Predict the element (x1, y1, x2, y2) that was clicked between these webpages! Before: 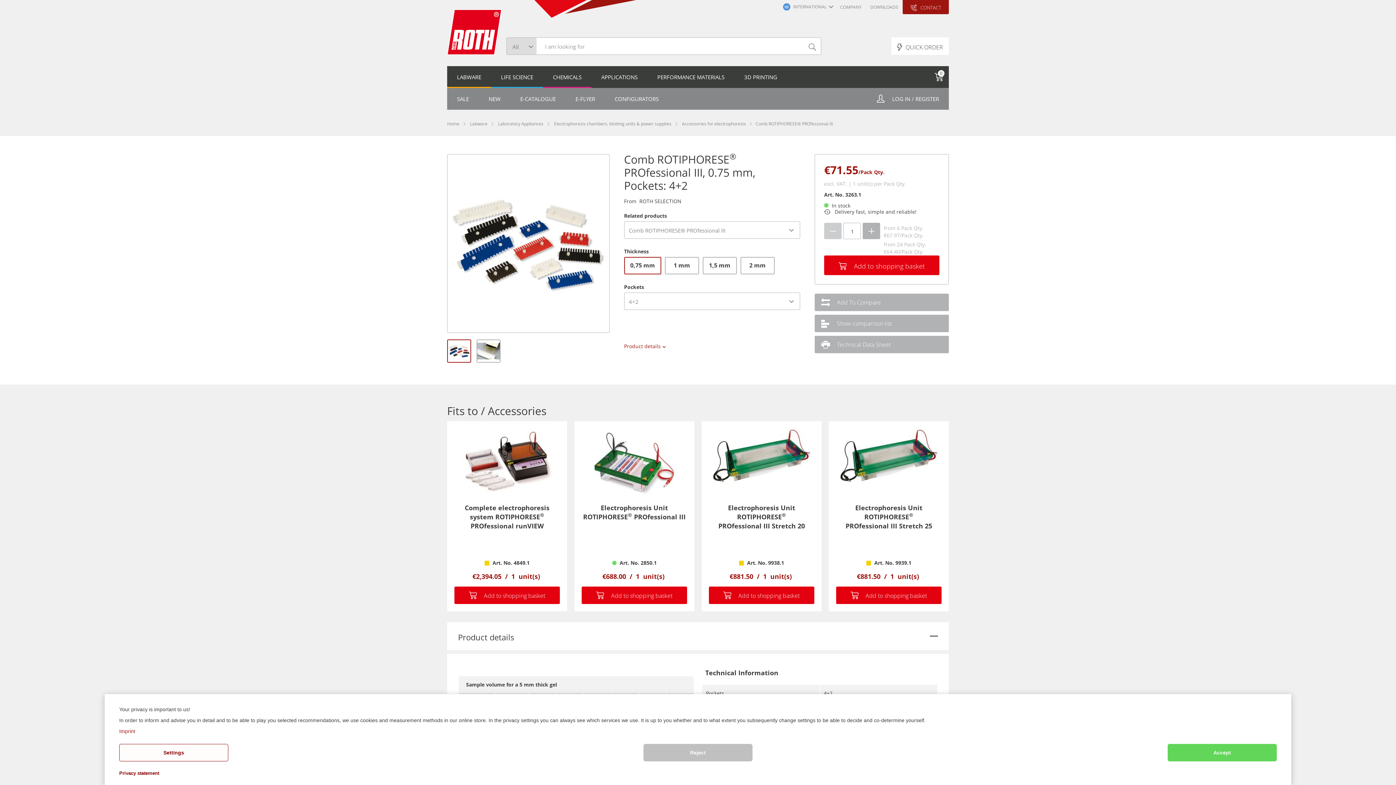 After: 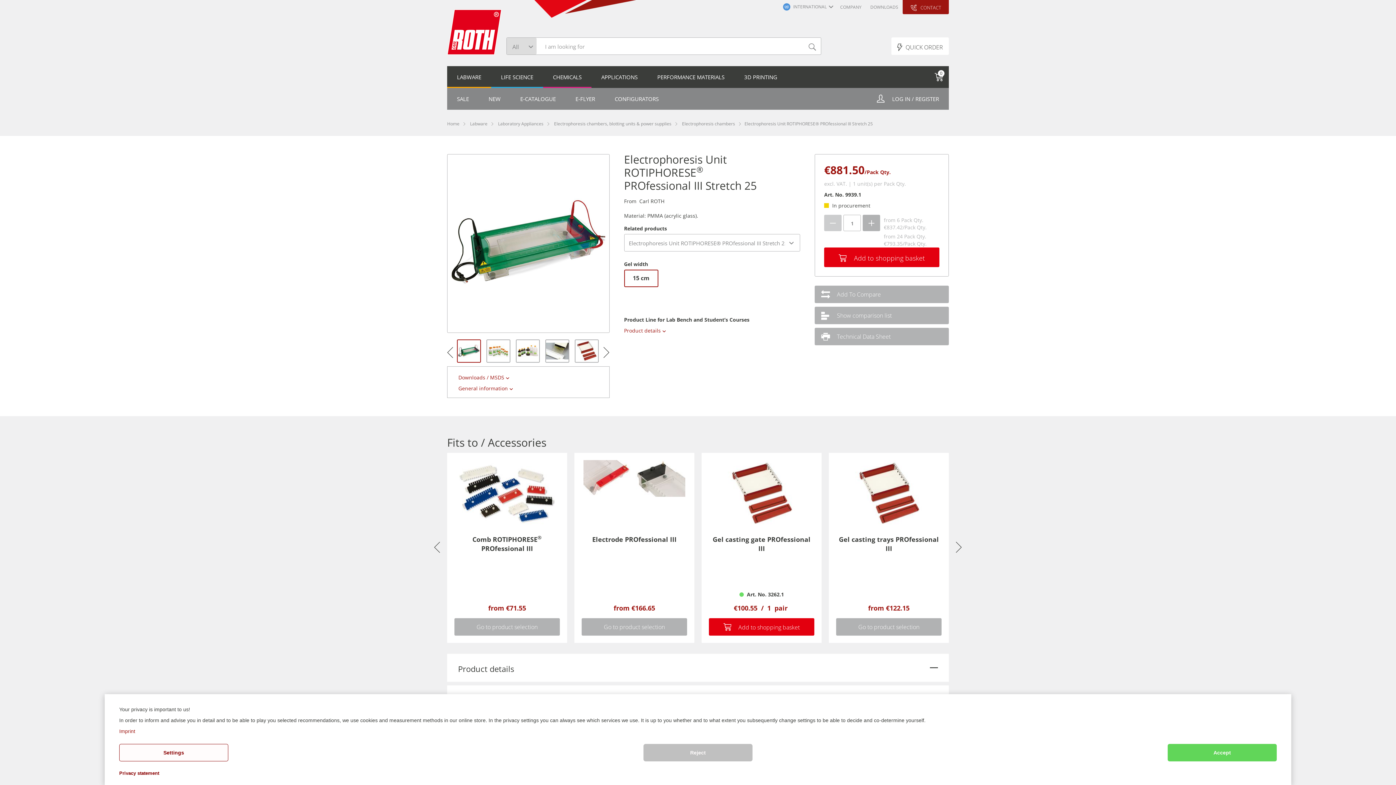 Action: label: Electrophoresis Unit ROTIPHORESE® PROfessional III Stretch 25
 Art. No. 9939.1
€881.50  /  1  unit(s) 
 Add to shopping basket bbox: (836, 428, 941, 604)